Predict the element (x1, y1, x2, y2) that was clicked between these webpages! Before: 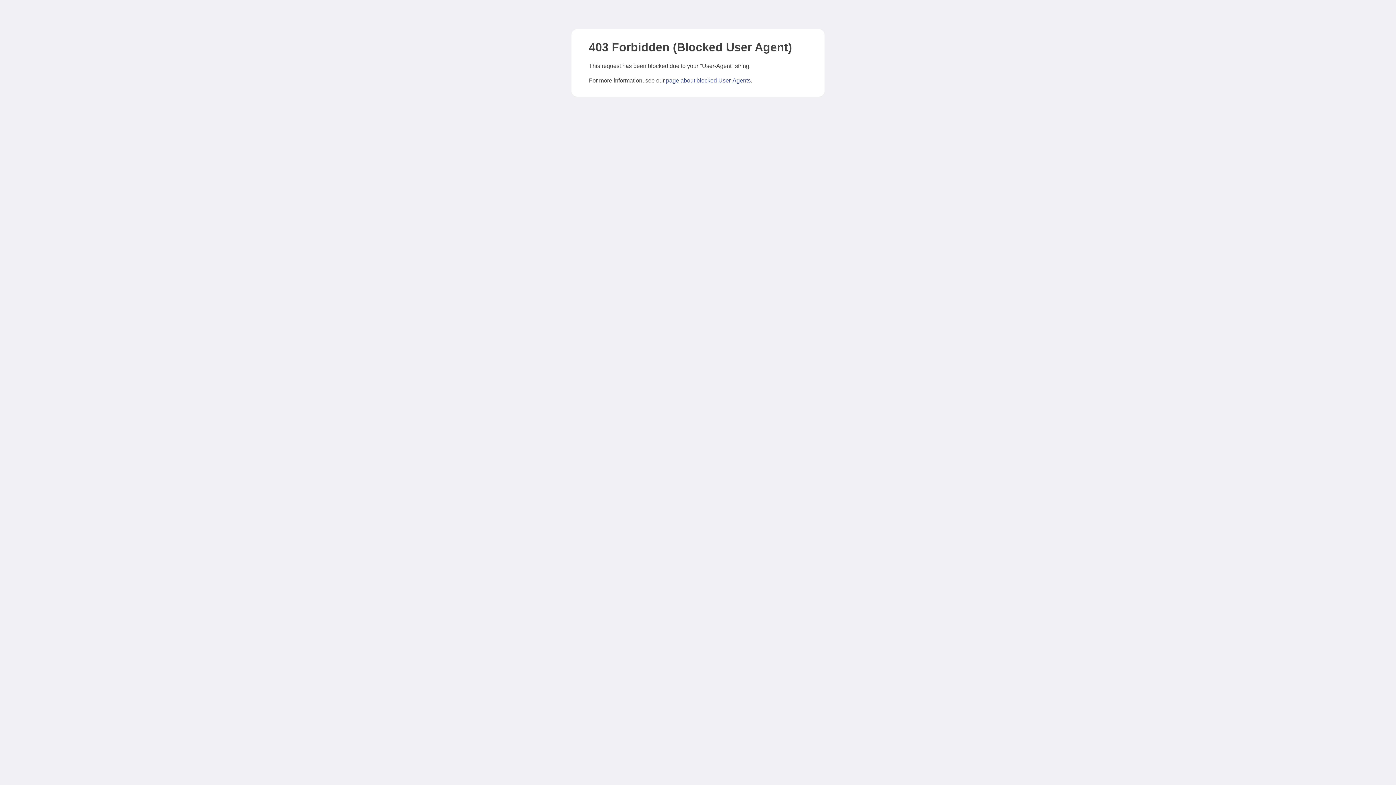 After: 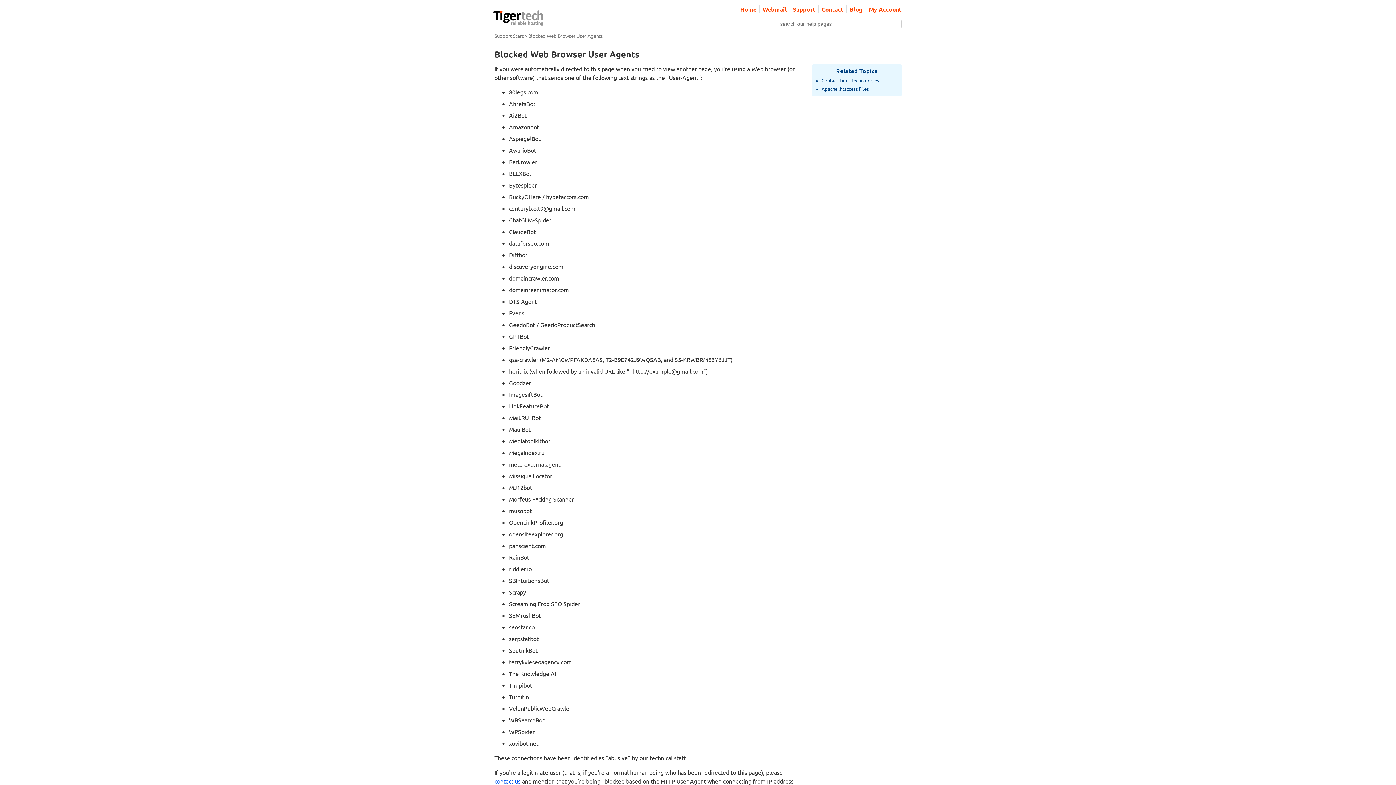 Action: bbox: (666, 77, 750, 83) label: page about blocked User-Agents